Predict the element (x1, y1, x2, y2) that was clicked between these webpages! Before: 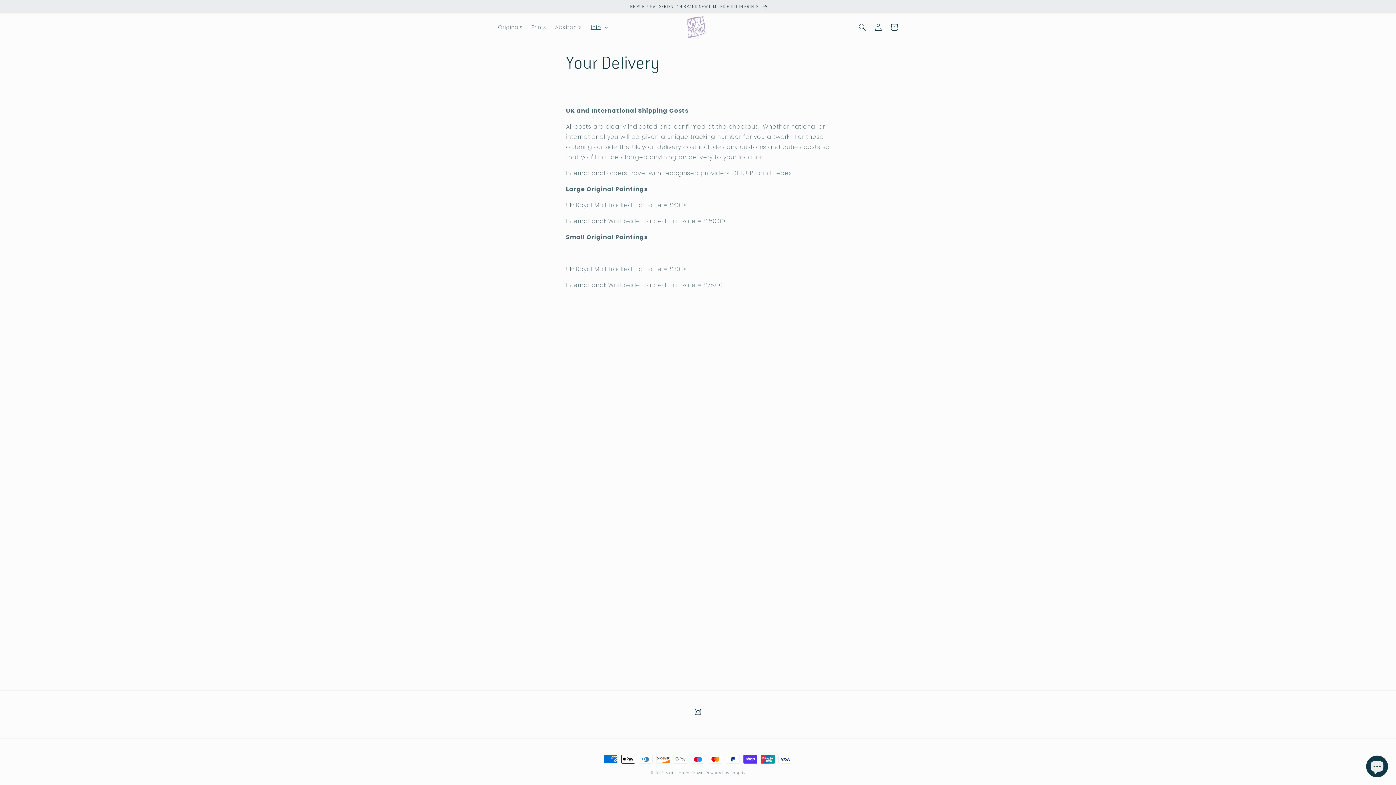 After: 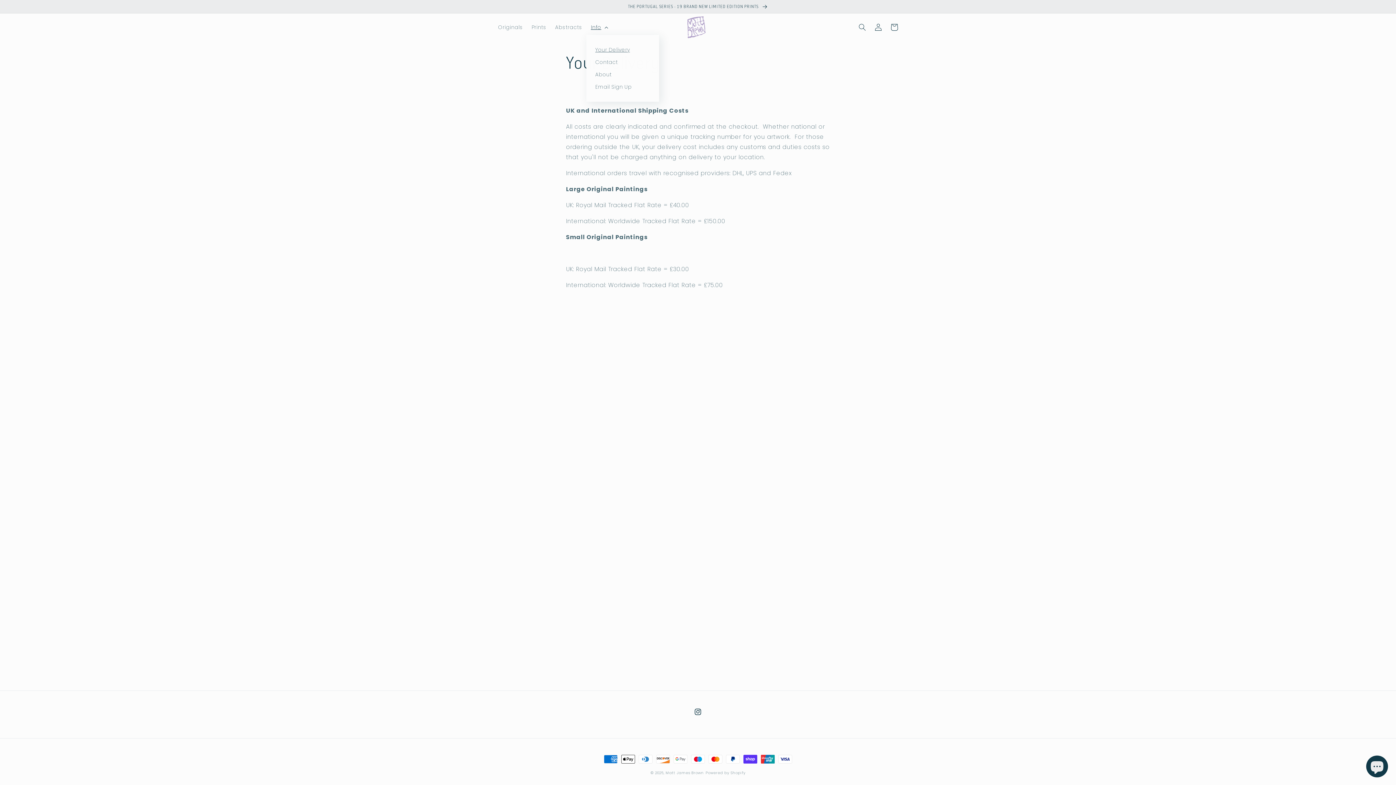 Action: bbox: (586, 19, 611, 34) label: Info